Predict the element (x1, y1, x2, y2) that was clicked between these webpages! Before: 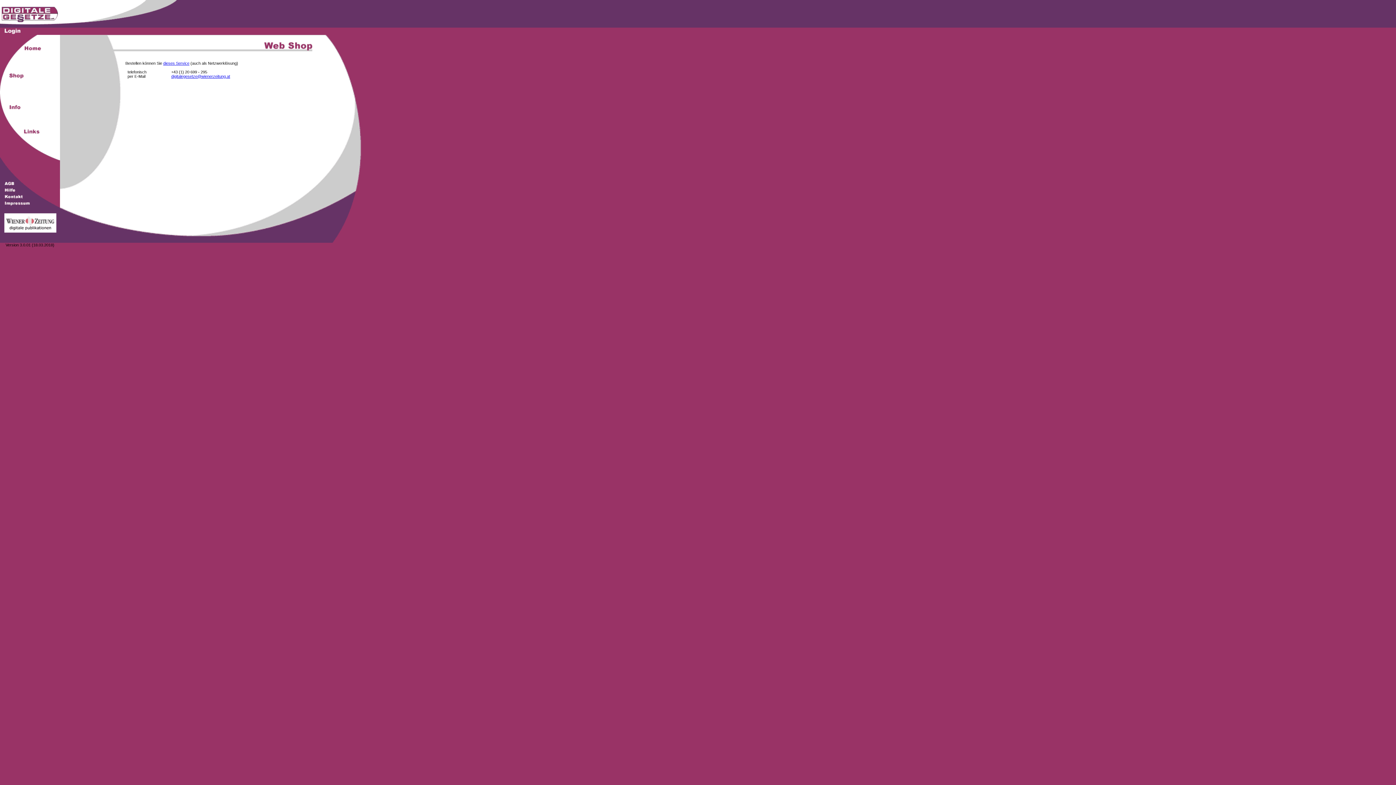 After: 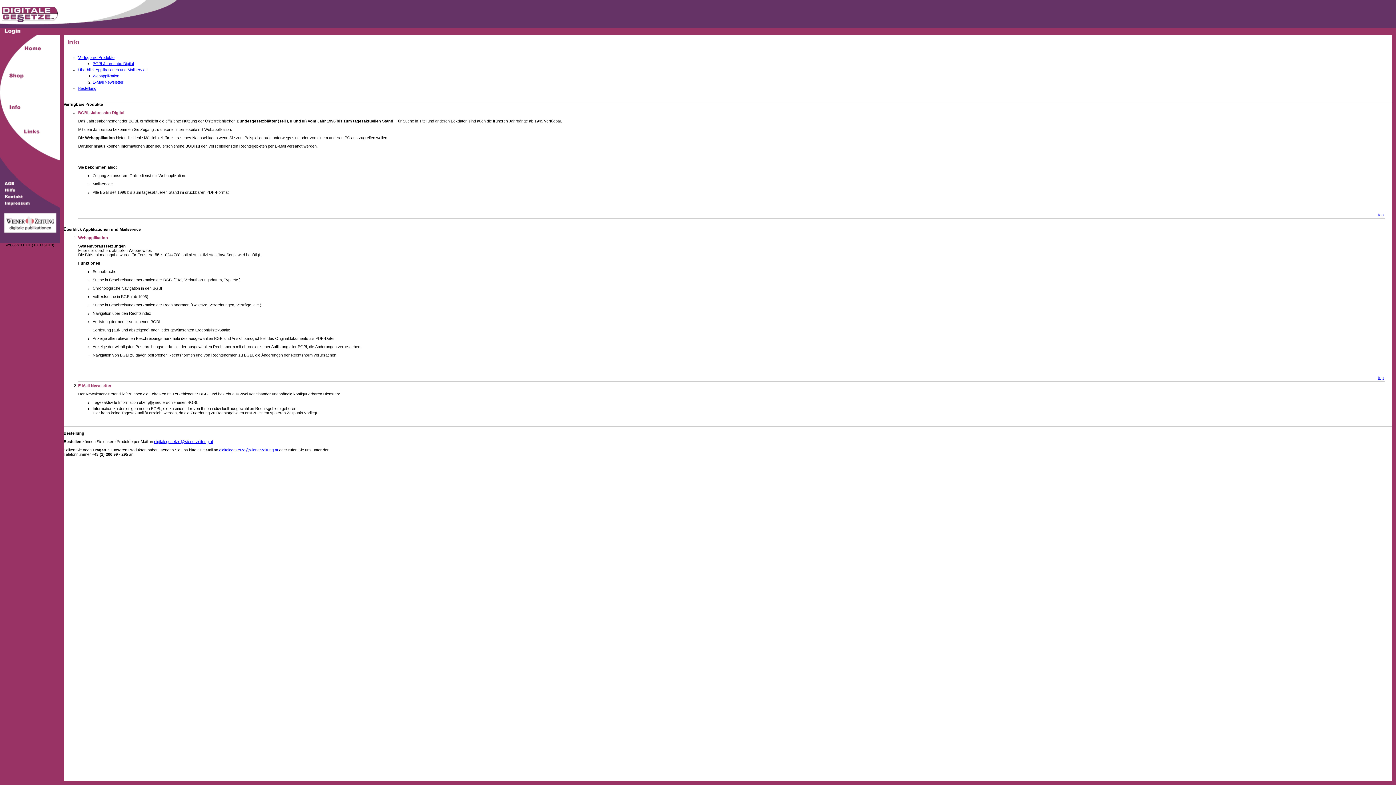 Action: label: dieses Service bbox: (163, 61, 189, 65)